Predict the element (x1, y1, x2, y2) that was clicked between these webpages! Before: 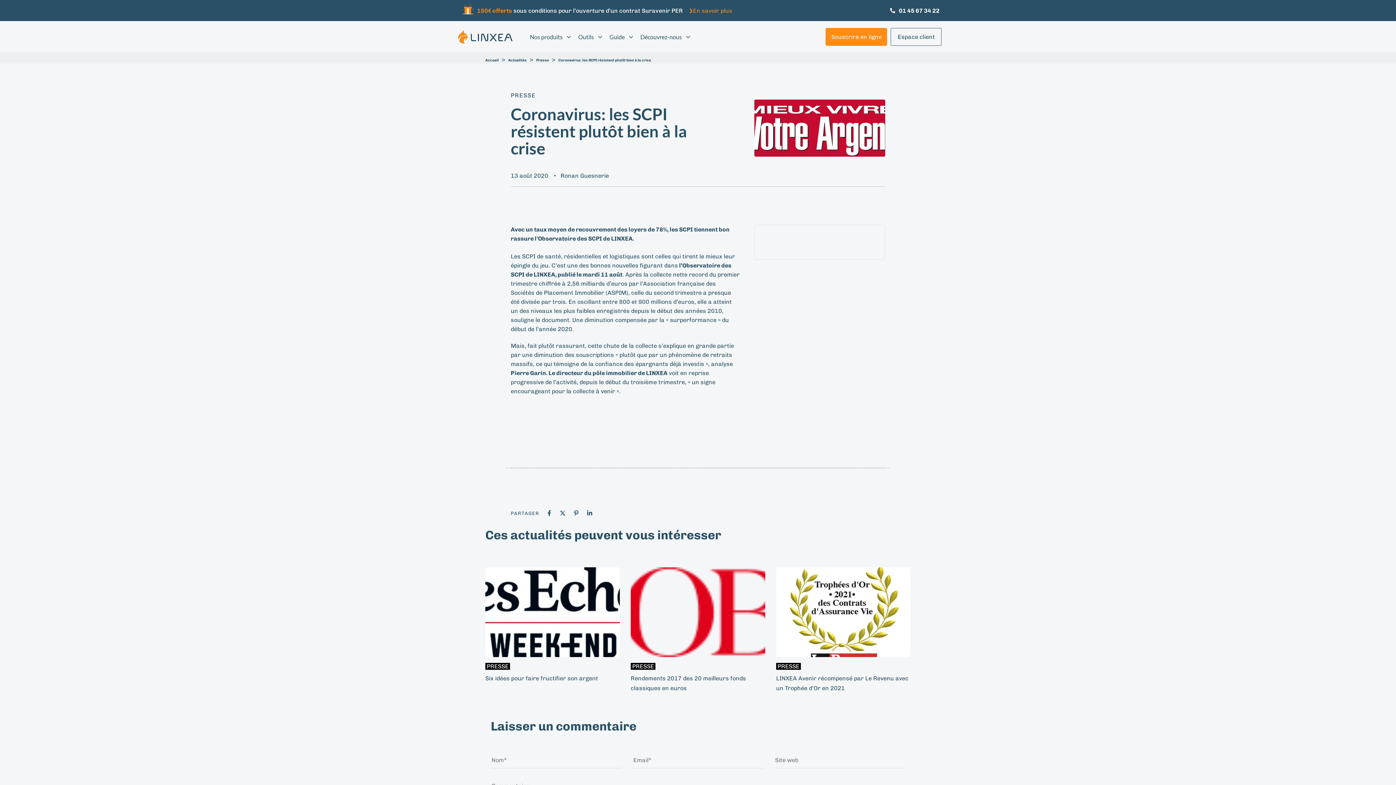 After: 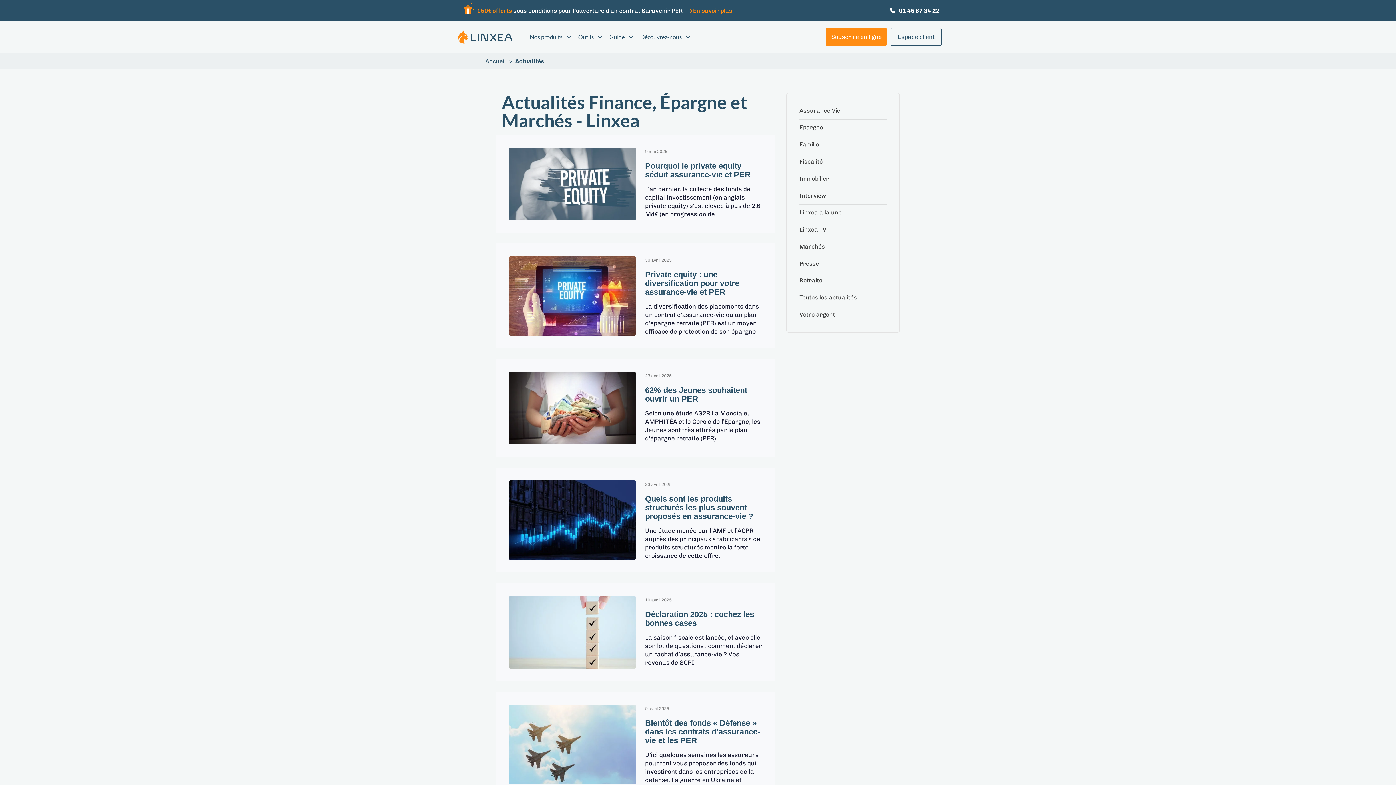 Action: bbox: (508, 51, 526, 56) label: Actualités